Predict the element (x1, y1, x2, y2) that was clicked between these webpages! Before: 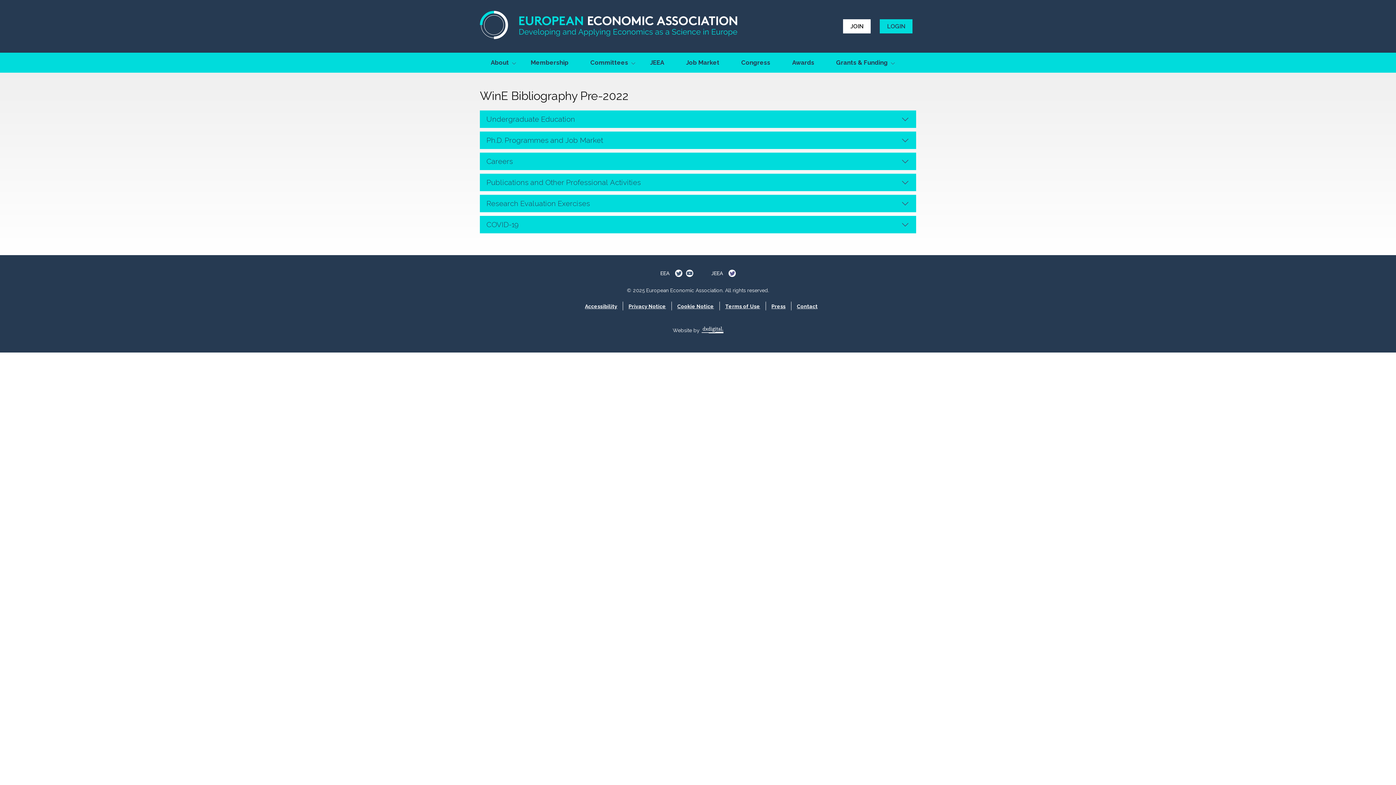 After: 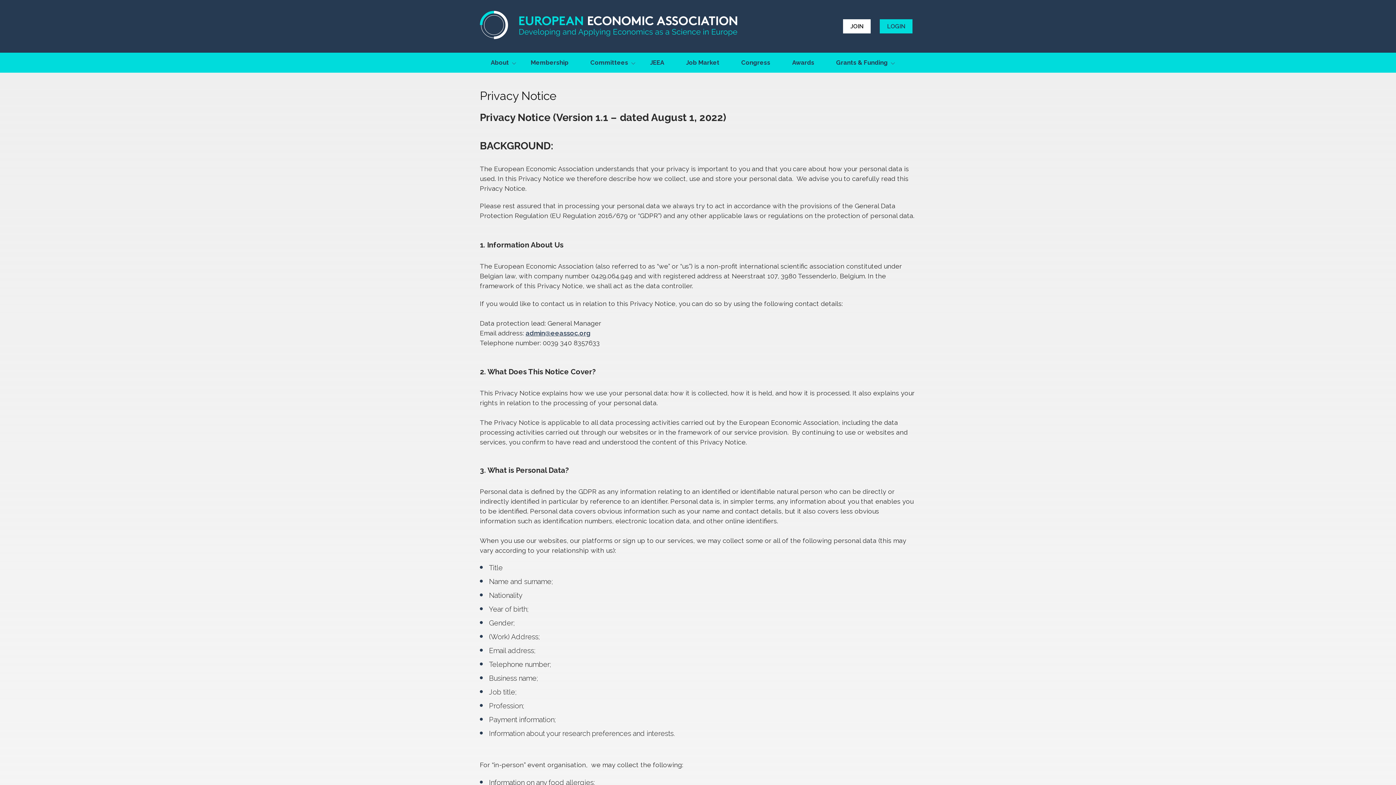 Action: bbox: (628, 303, 666, 310) label: Privacy Notice